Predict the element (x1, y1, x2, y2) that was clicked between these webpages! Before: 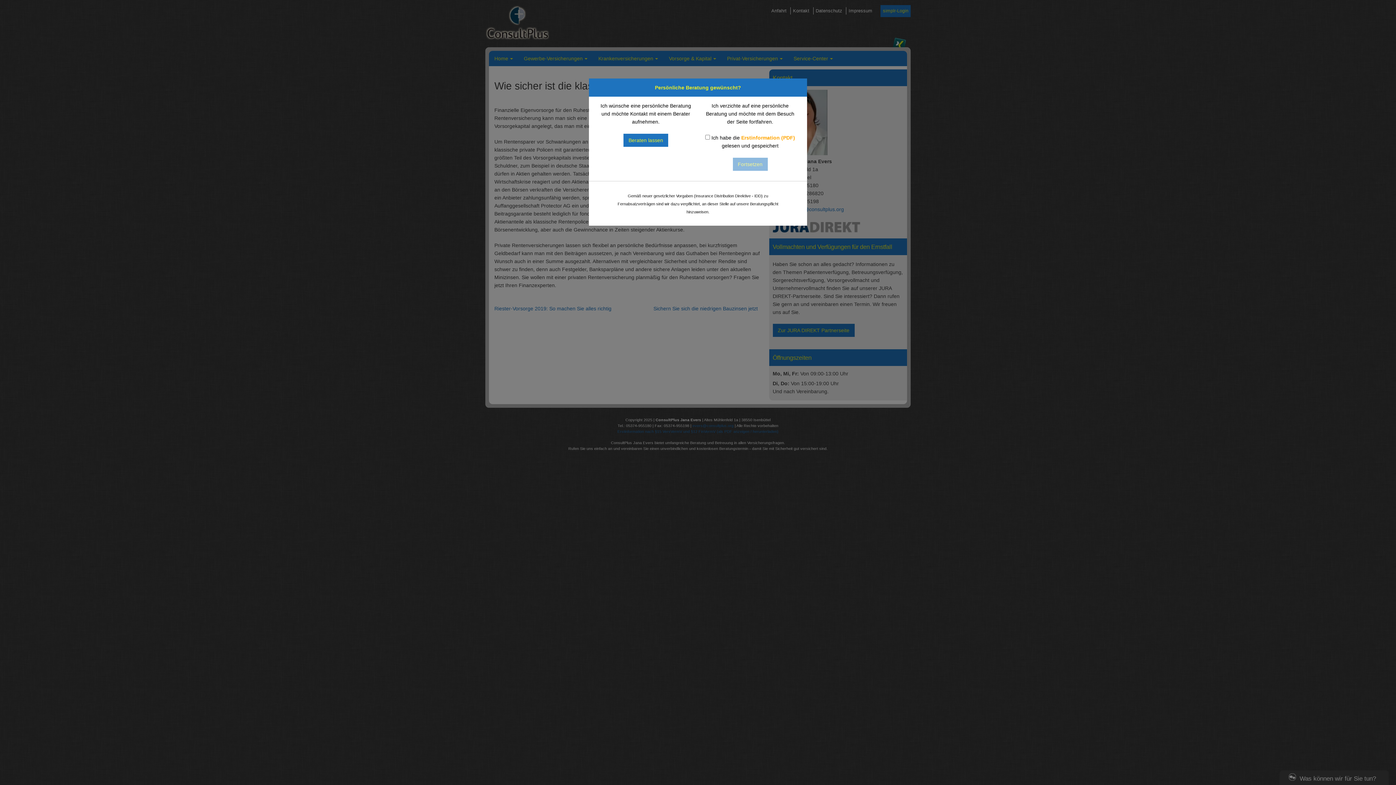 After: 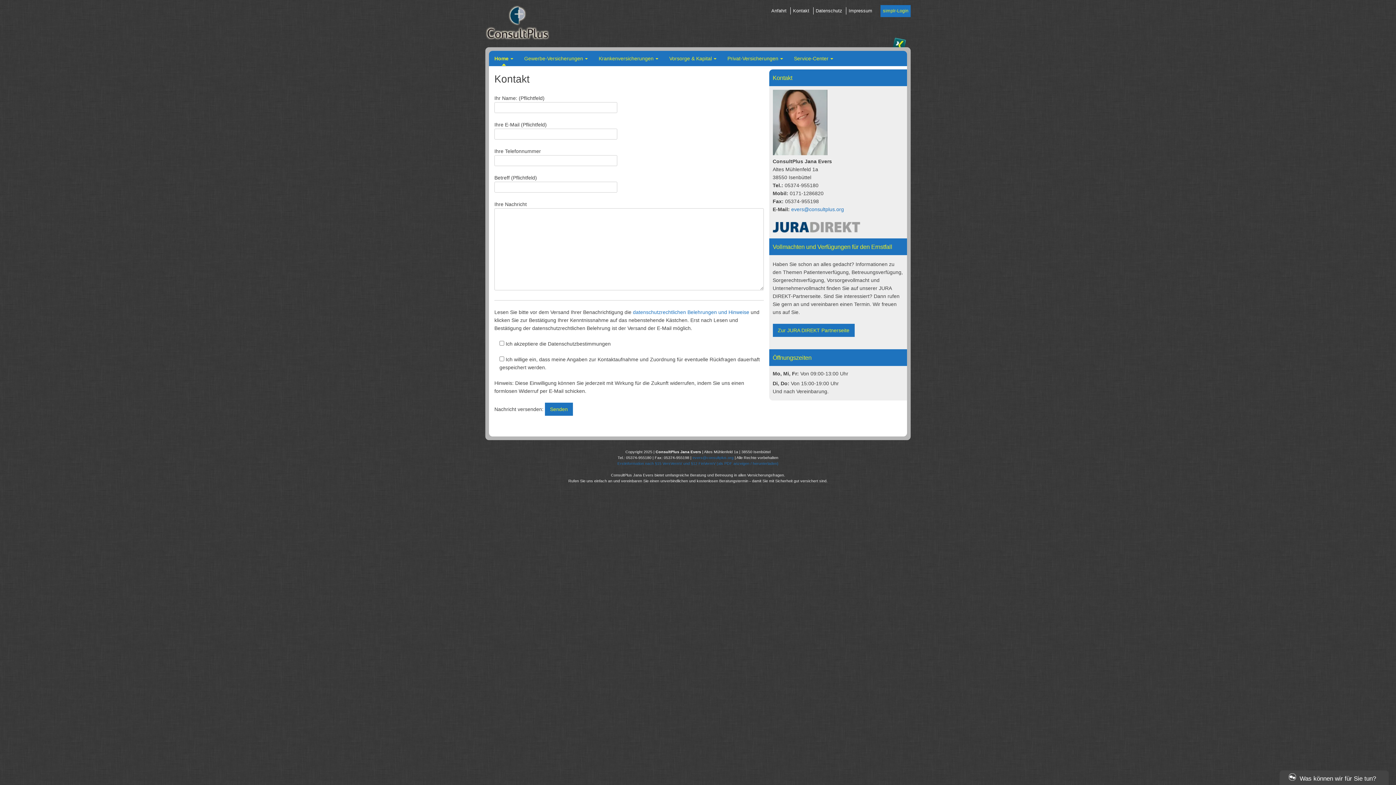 Action: label: Beraten lassen bbox: (623, 133, 668, 146)